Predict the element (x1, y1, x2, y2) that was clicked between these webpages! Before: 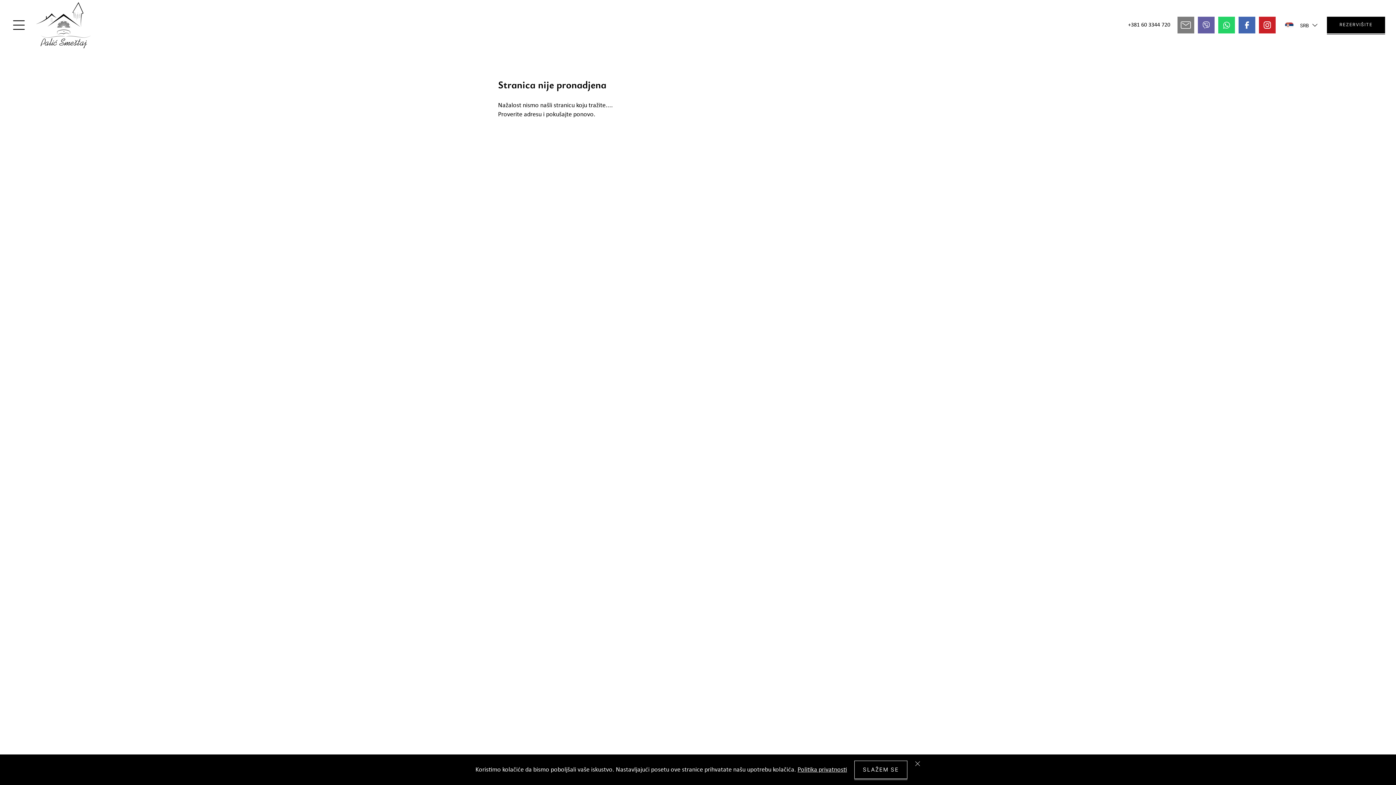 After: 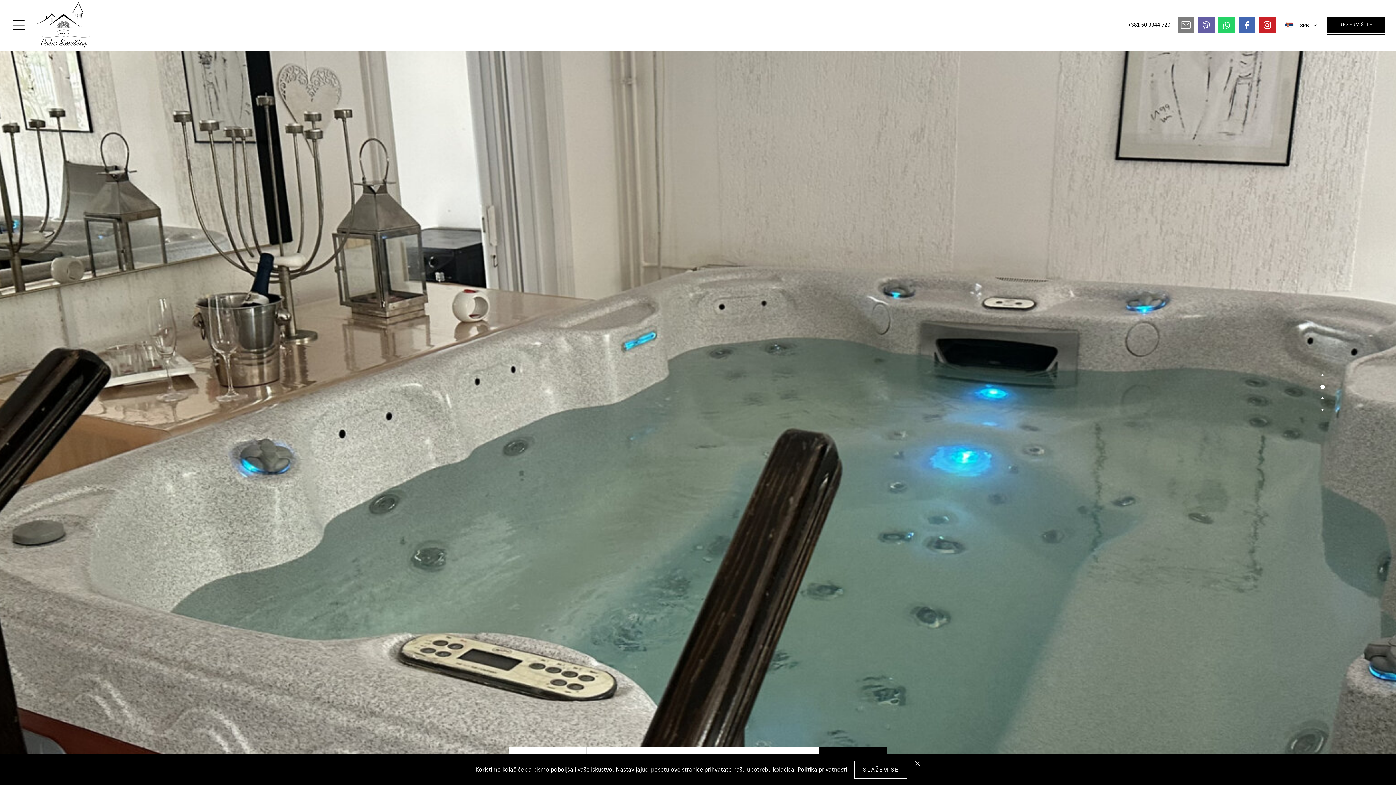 Action: bbox: (36, 22, 90, 28)